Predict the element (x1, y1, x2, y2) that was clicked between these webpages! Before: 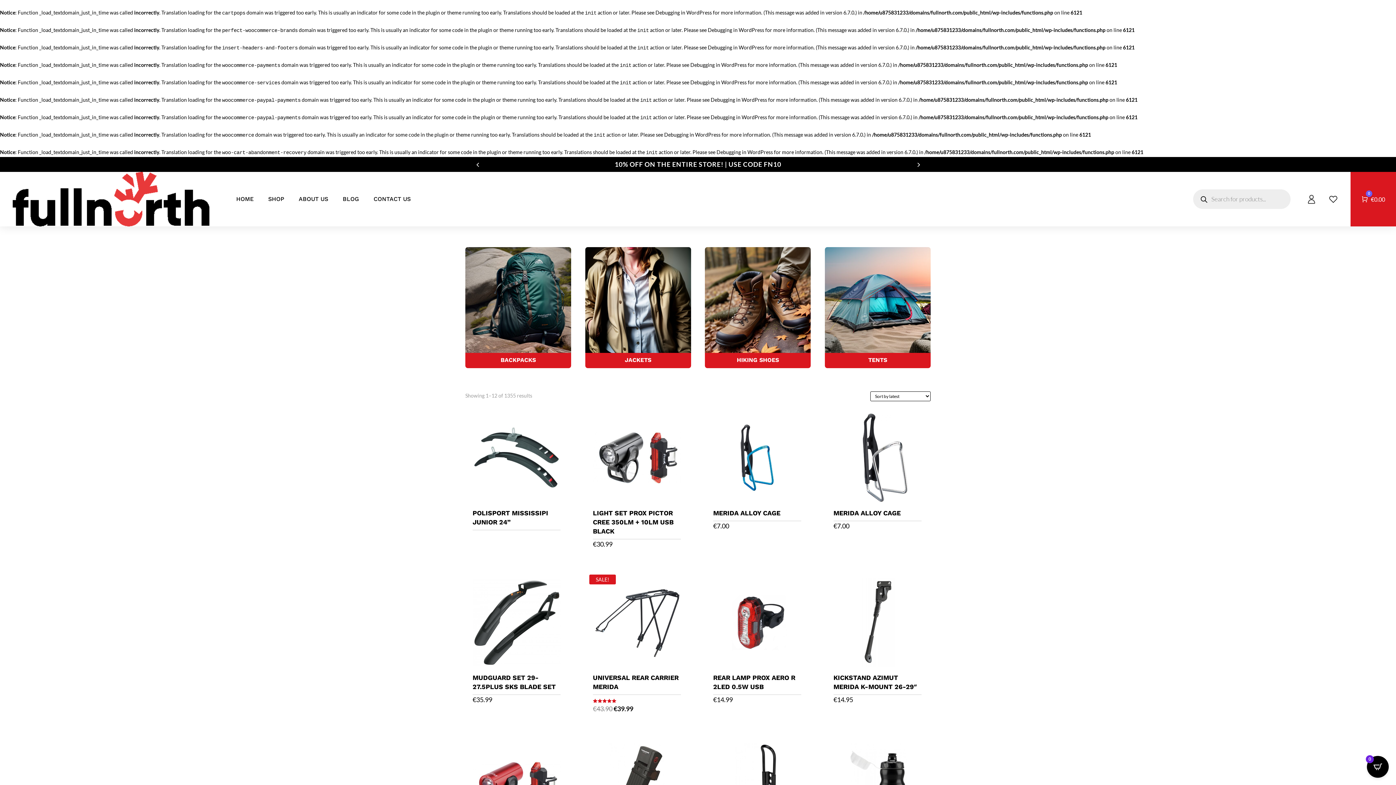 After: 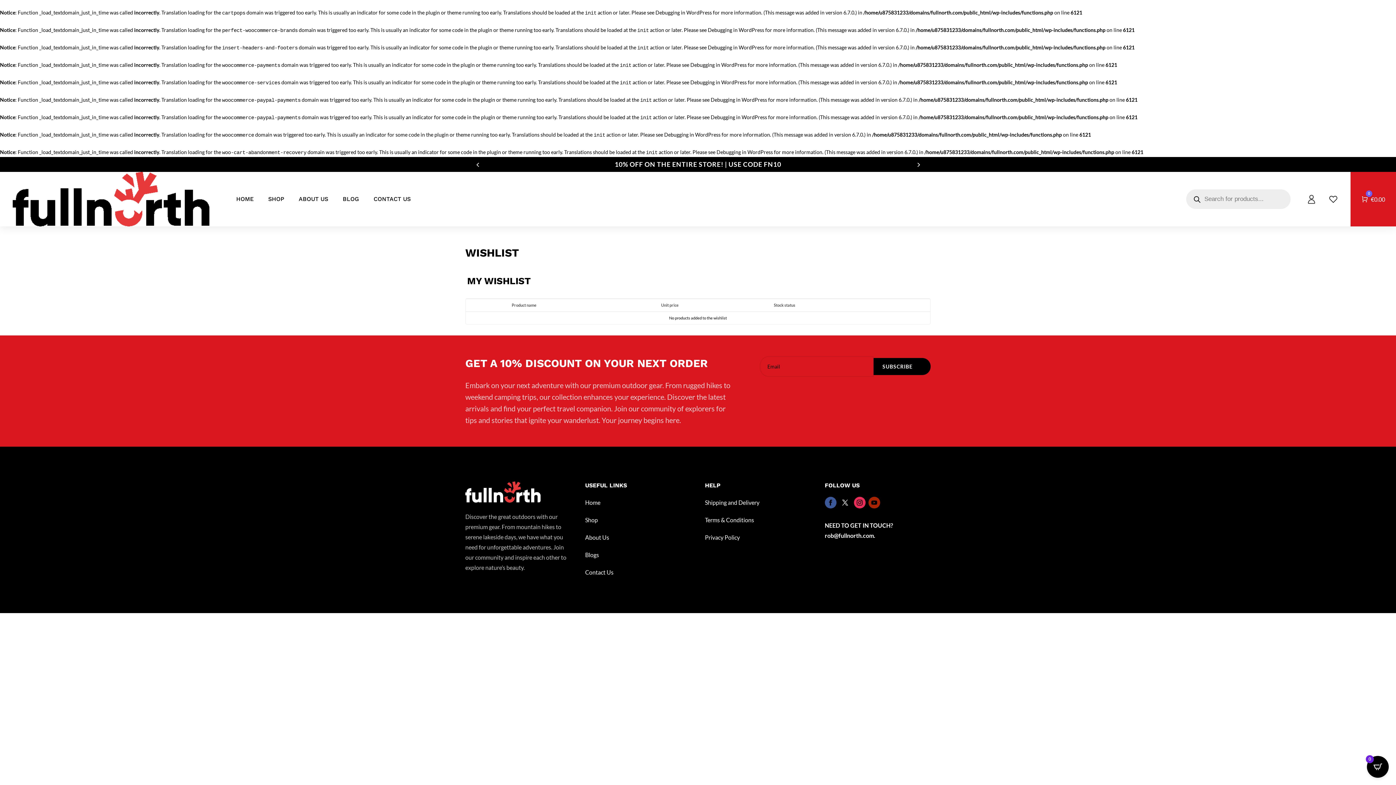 Action: bbox: (1329, 198, 1338, 204)